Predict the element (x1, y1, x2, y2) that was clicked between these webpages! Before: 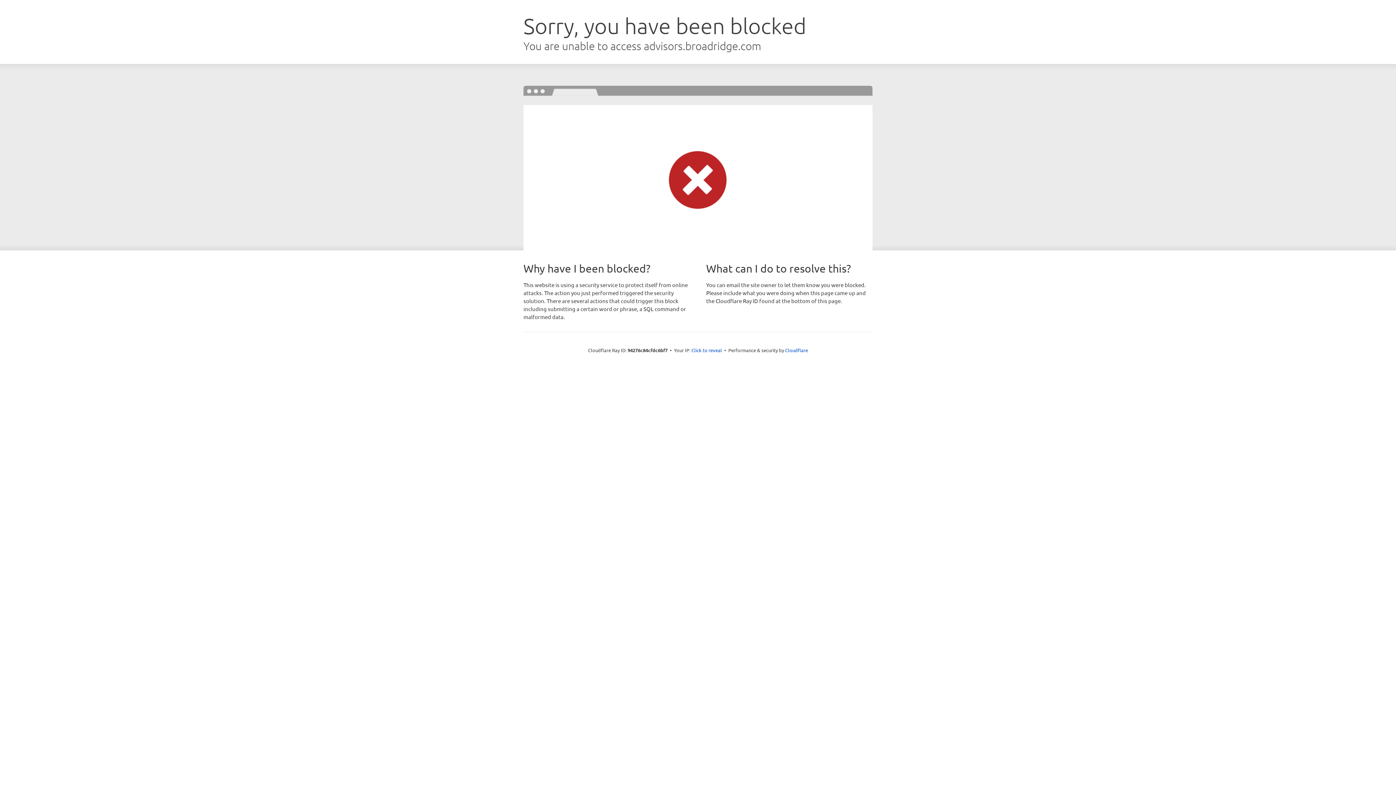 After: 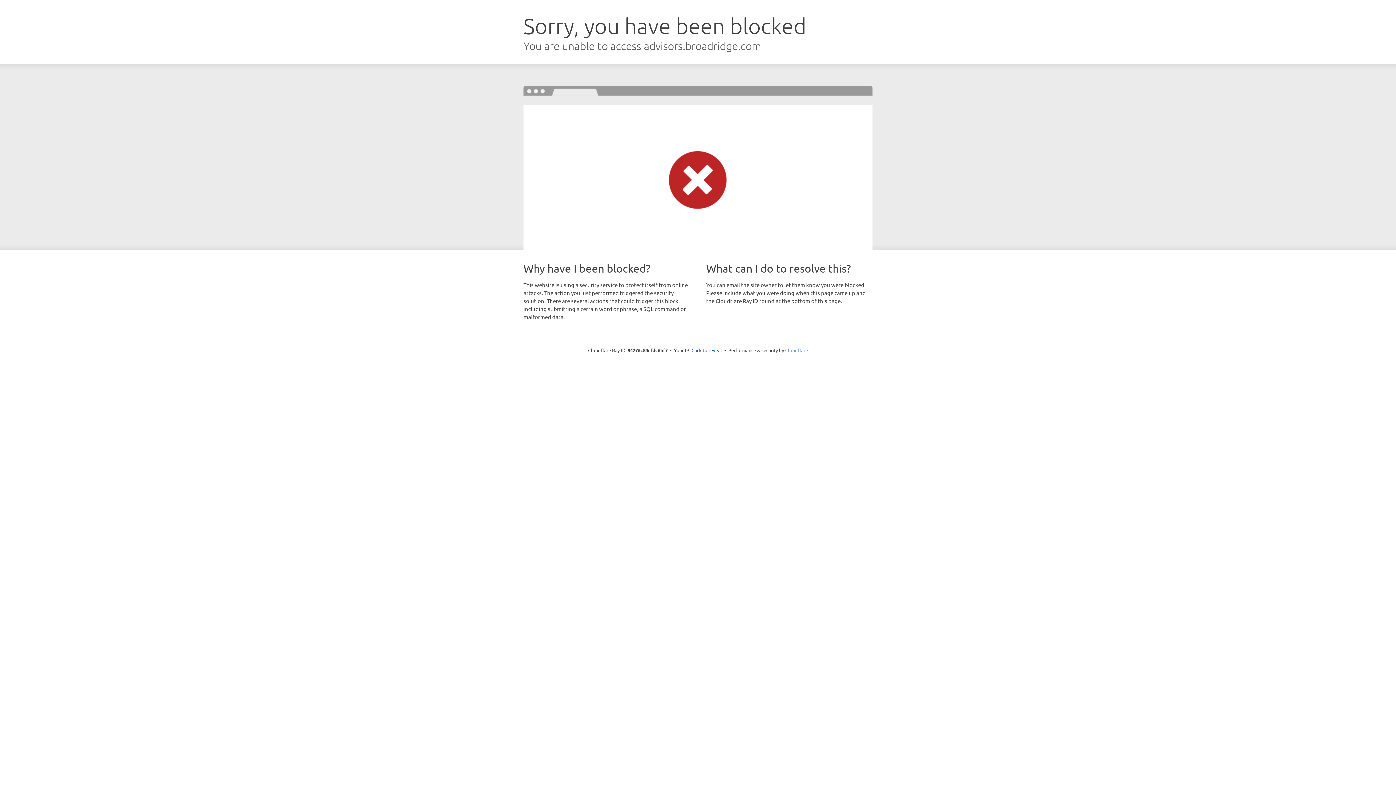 Action: label: Cloudflare bbox: (785, 347, 808, 353)